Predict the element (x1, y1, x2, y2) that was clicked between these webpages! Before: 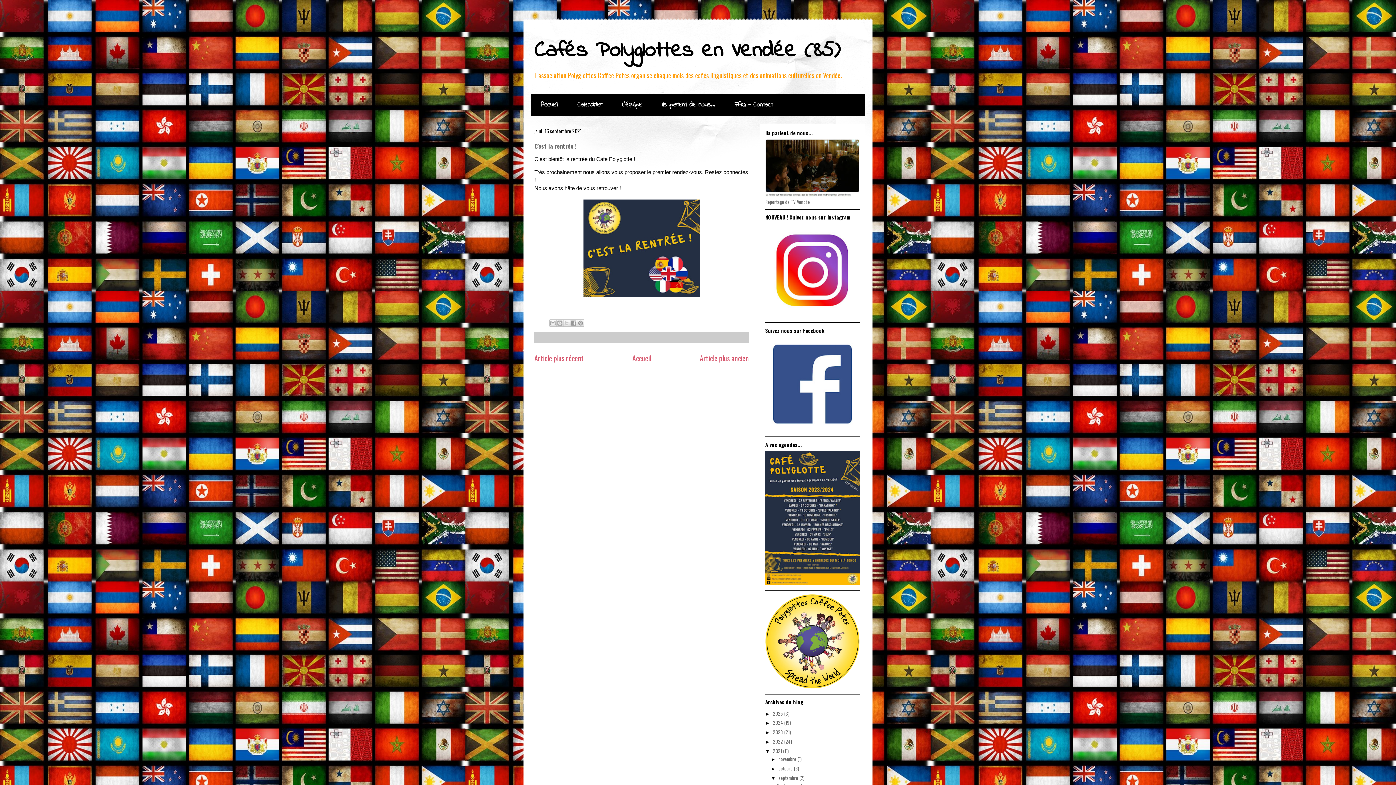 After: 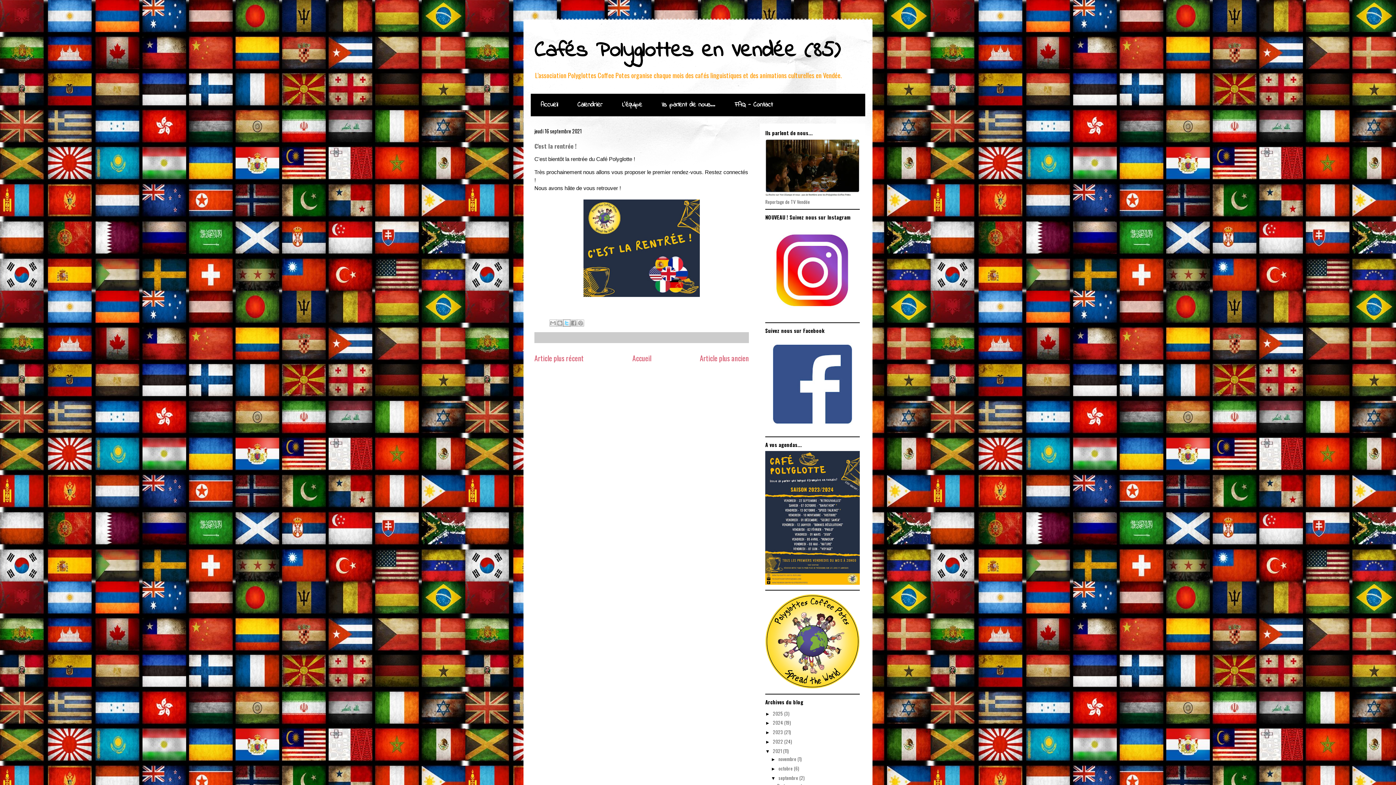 Action: bbox: (563, 319, 570, 326) label: Partager sur X